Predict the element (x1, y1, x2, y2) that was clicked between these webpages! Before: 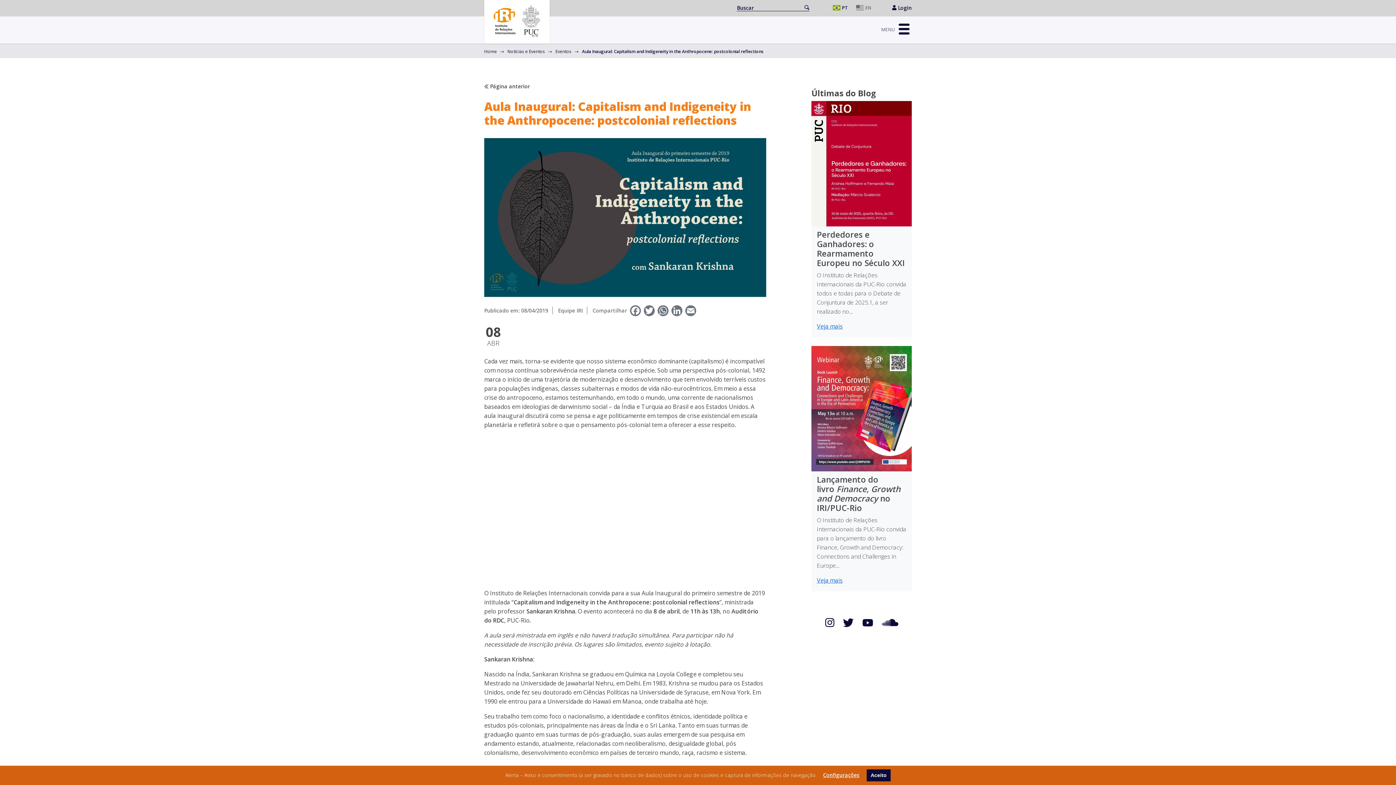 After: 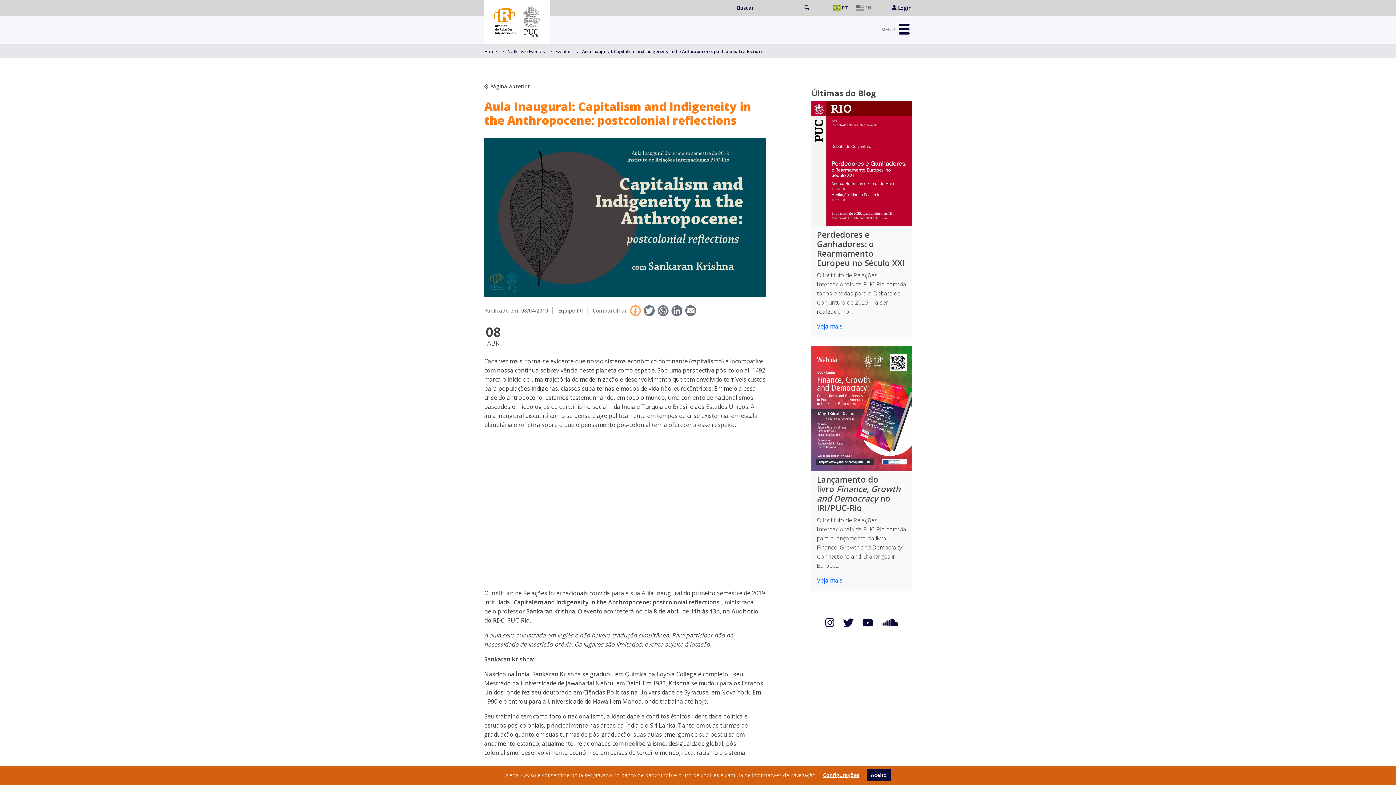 Action: bbox: (628, 305, 642, 319) label: Facebook